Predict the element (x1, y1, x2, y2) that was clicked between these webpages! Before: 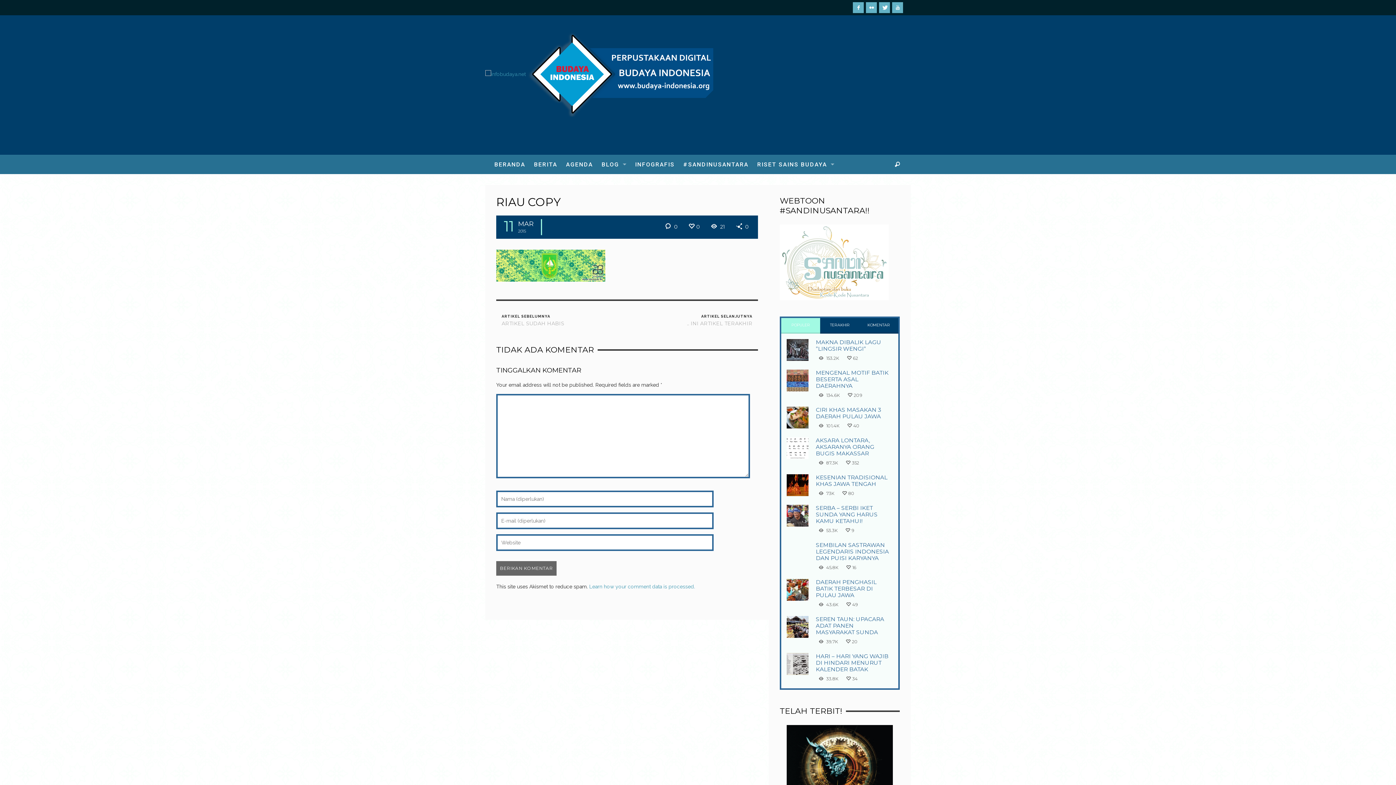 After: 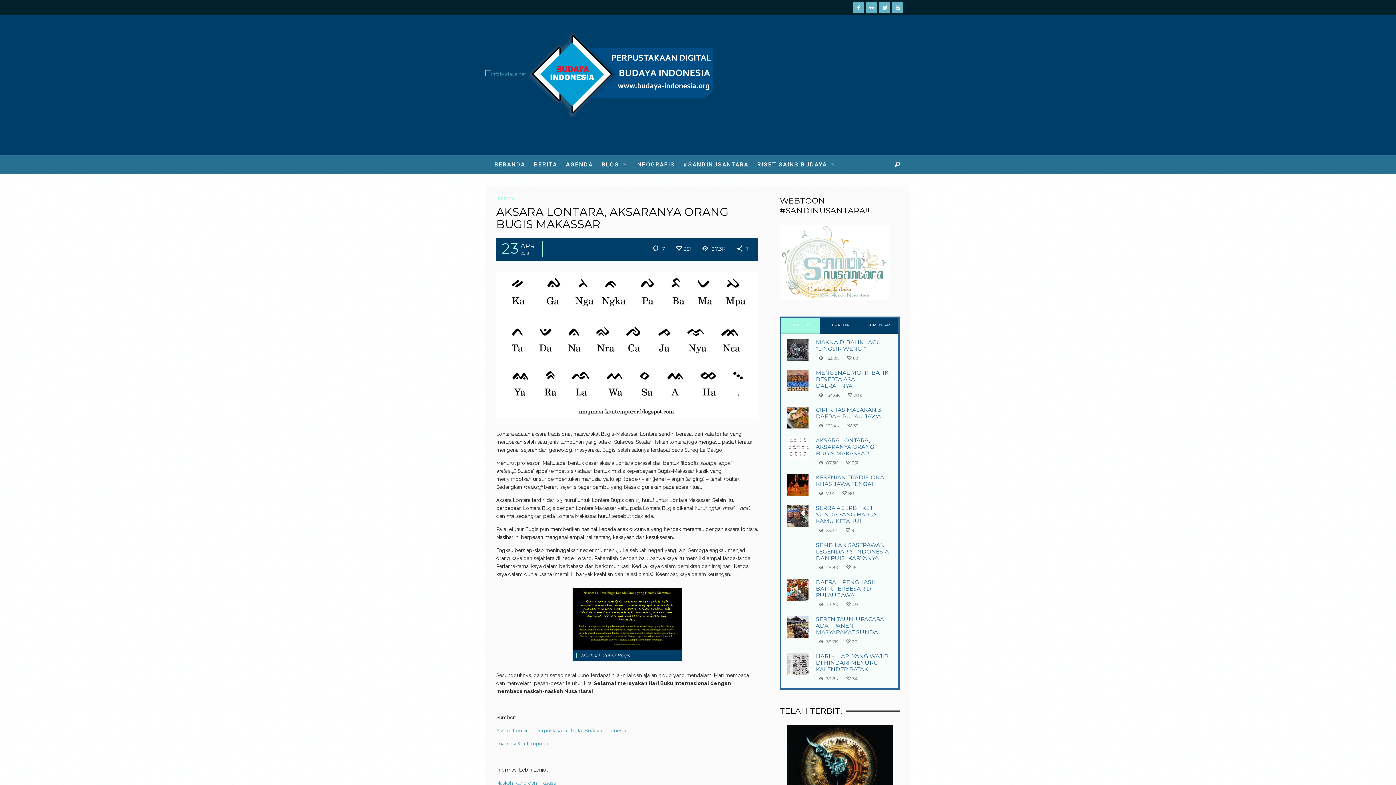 Action: bbox: (786, 437, 808, 459)